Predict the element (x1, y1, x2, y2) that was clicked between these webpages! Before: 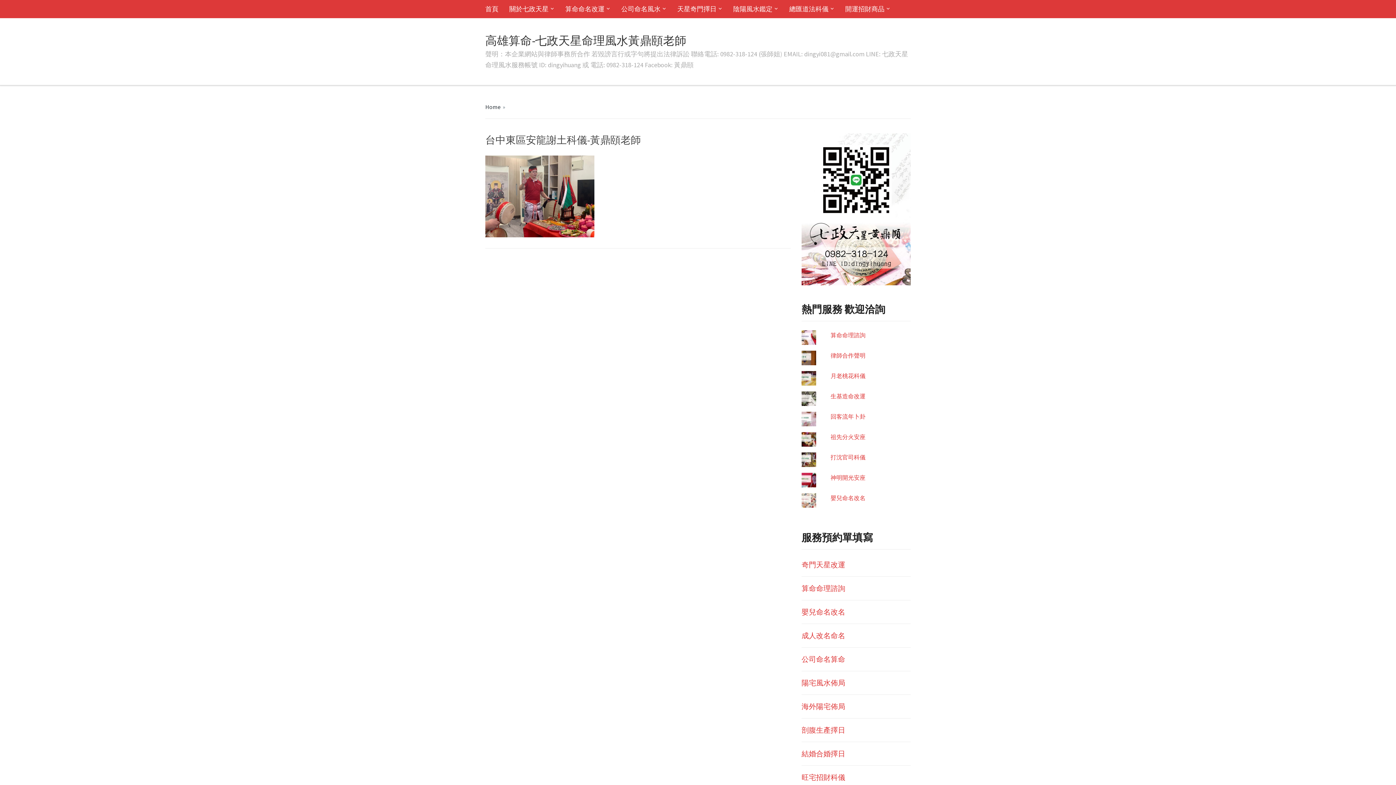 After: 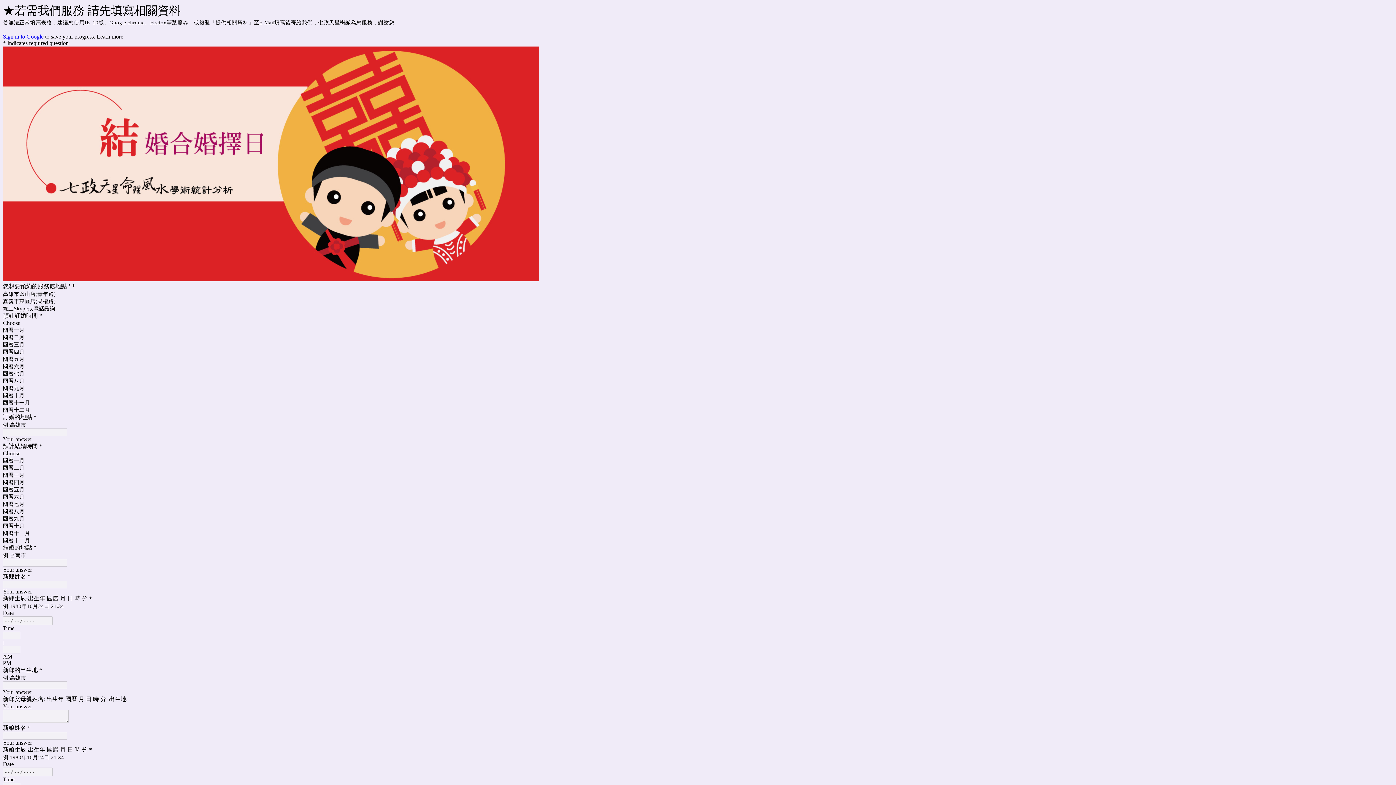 Action: label: 結婚合婚擇日 bbox: (801, 749, 845, 758)